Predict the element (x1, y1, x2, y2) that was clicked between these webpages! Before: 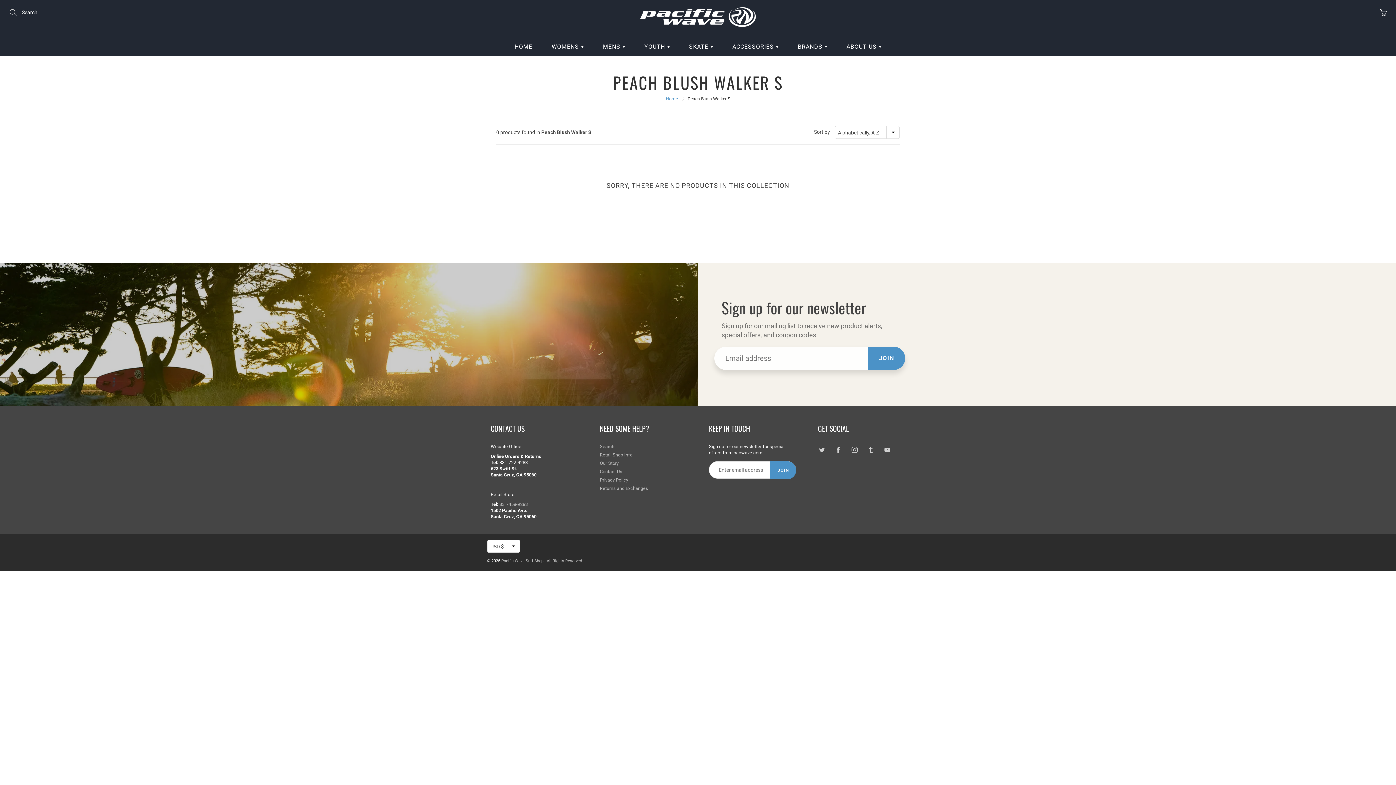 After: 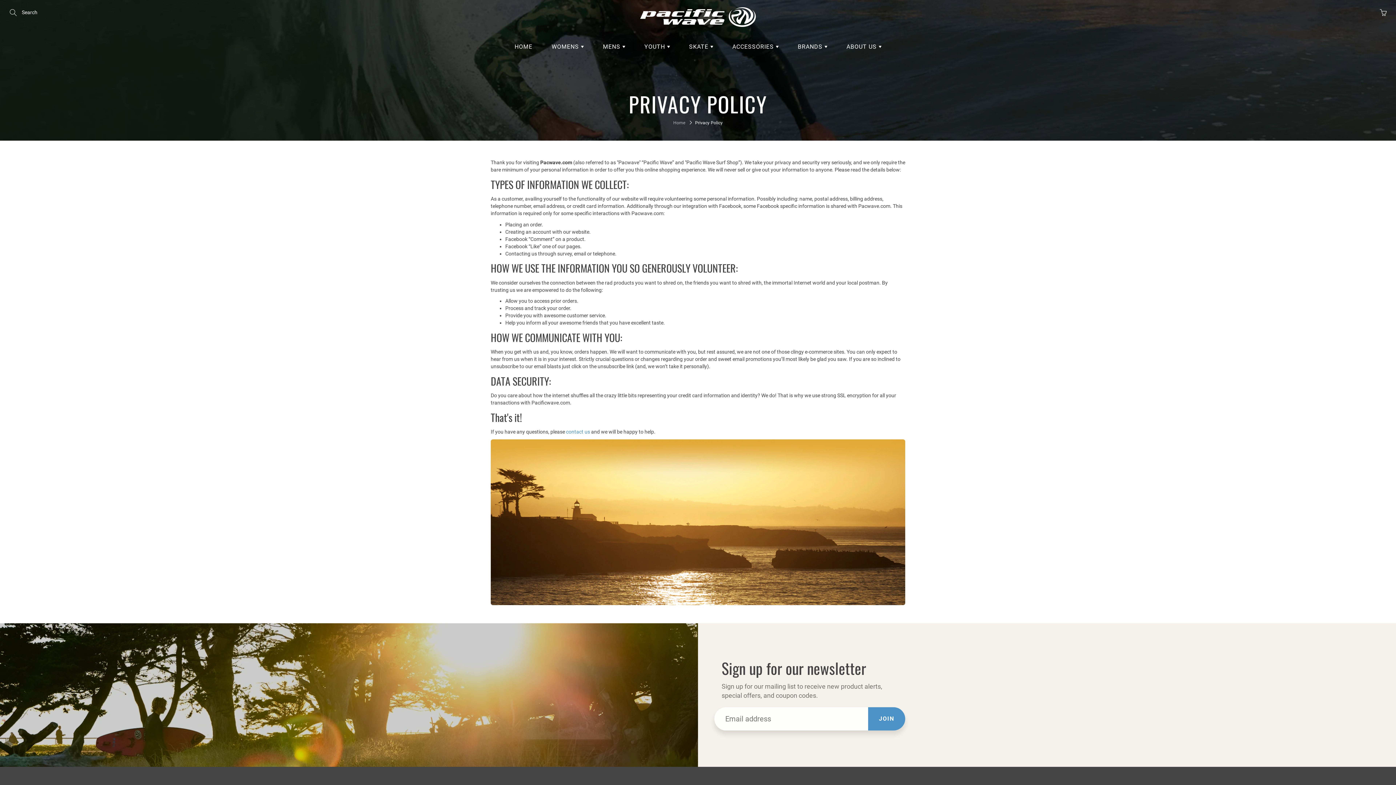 Action: label: Privacy Policy bbox: (600, 477, 628, 482)